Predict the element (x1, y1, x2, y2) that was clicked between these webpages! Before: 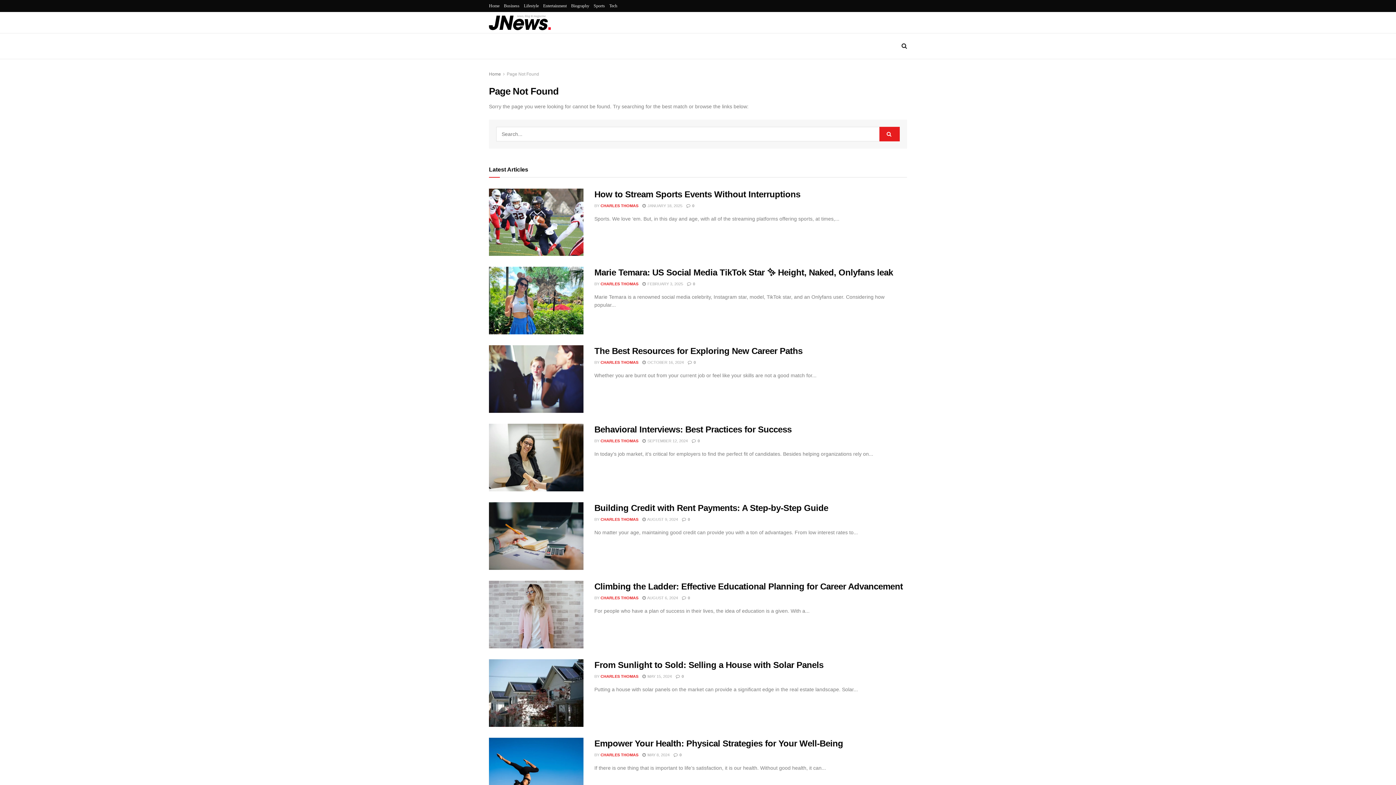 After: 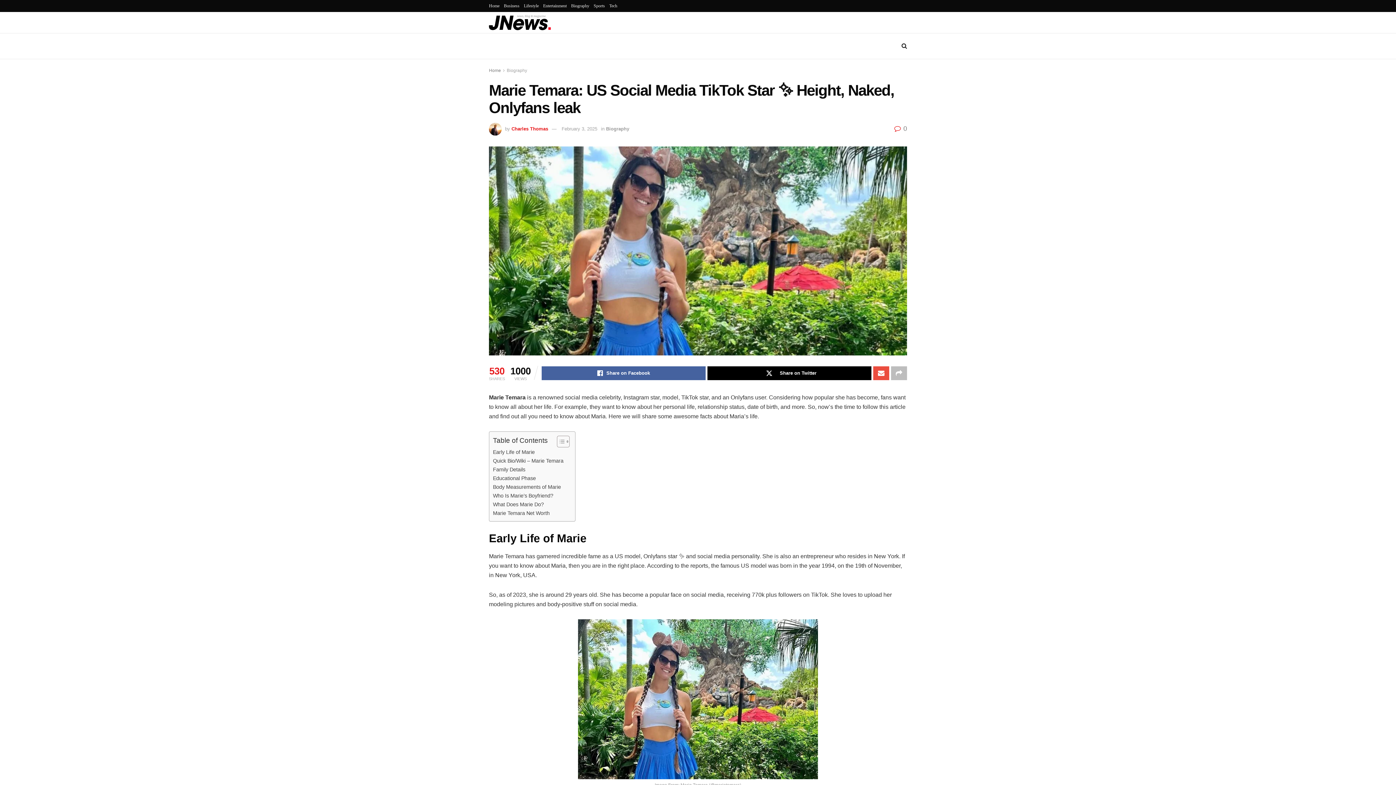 Action: label: Marie Temara: US Social Media TikTok Star ✨ Height, Naked, Onlyfans leak bbox: (594, 267, 893, 277)